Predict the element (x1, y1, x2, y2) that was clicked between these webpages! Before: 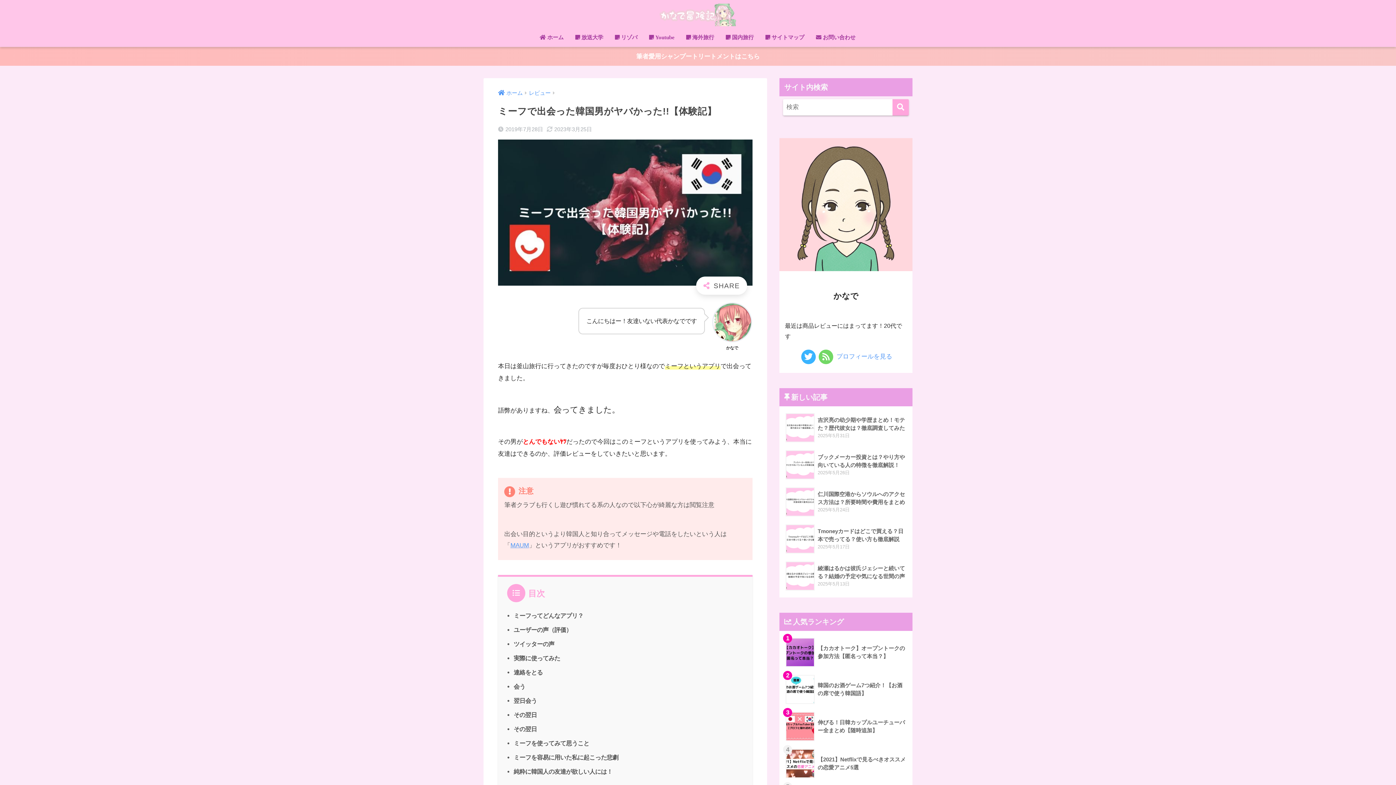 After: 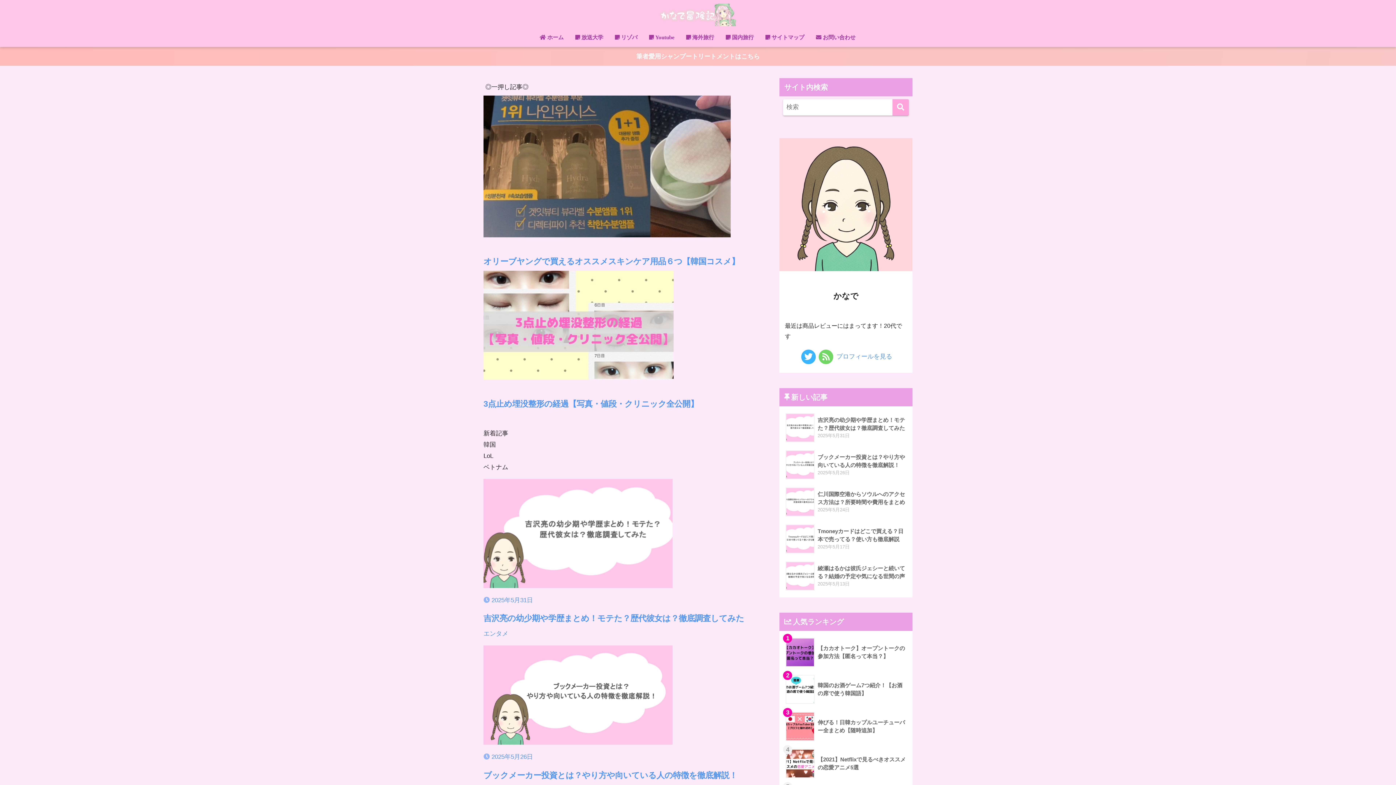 Action: label: ホーム bbox: (498, 90, 522, 96)